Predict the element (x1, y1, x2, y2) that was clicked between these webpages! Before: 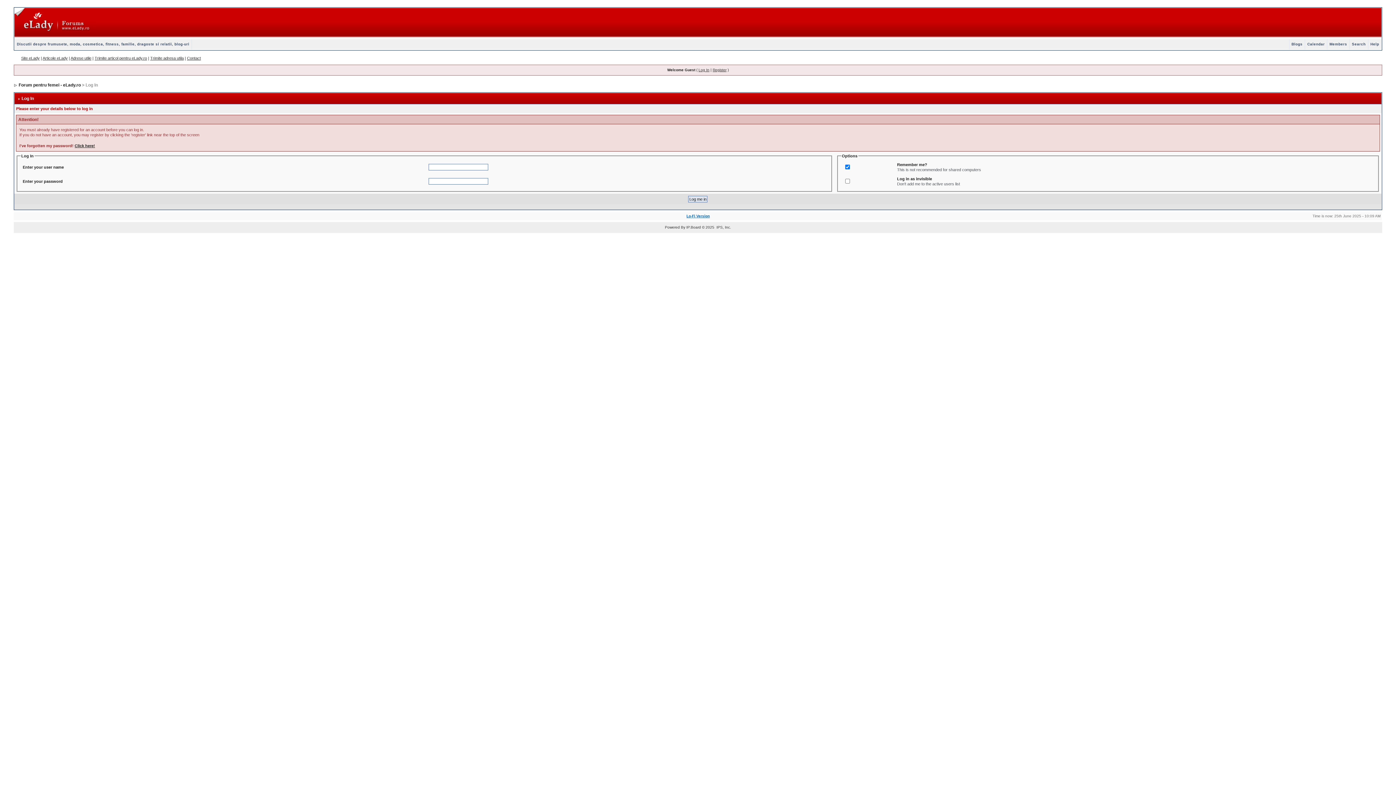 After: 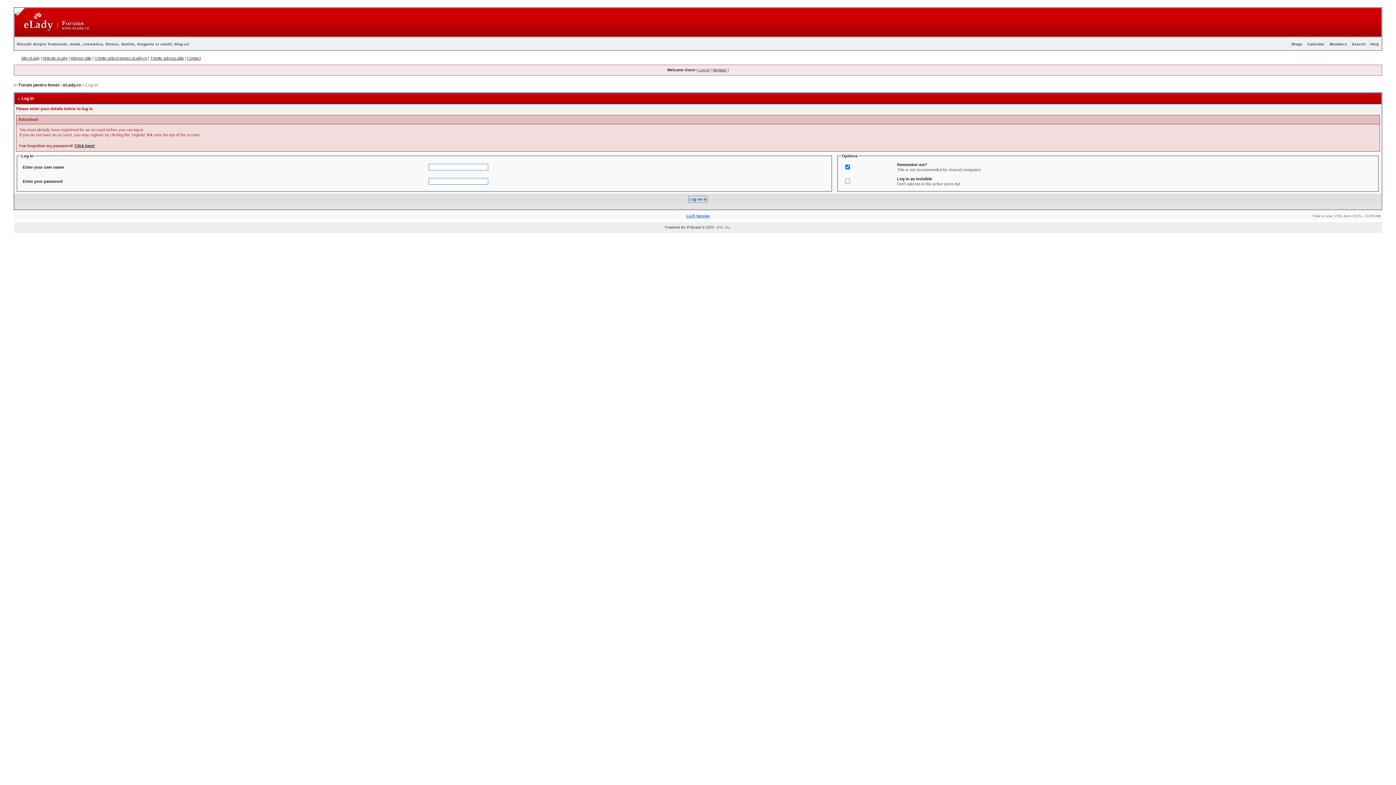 Action: bbox: (716, 225, 730, 229) label: IPS, Inc